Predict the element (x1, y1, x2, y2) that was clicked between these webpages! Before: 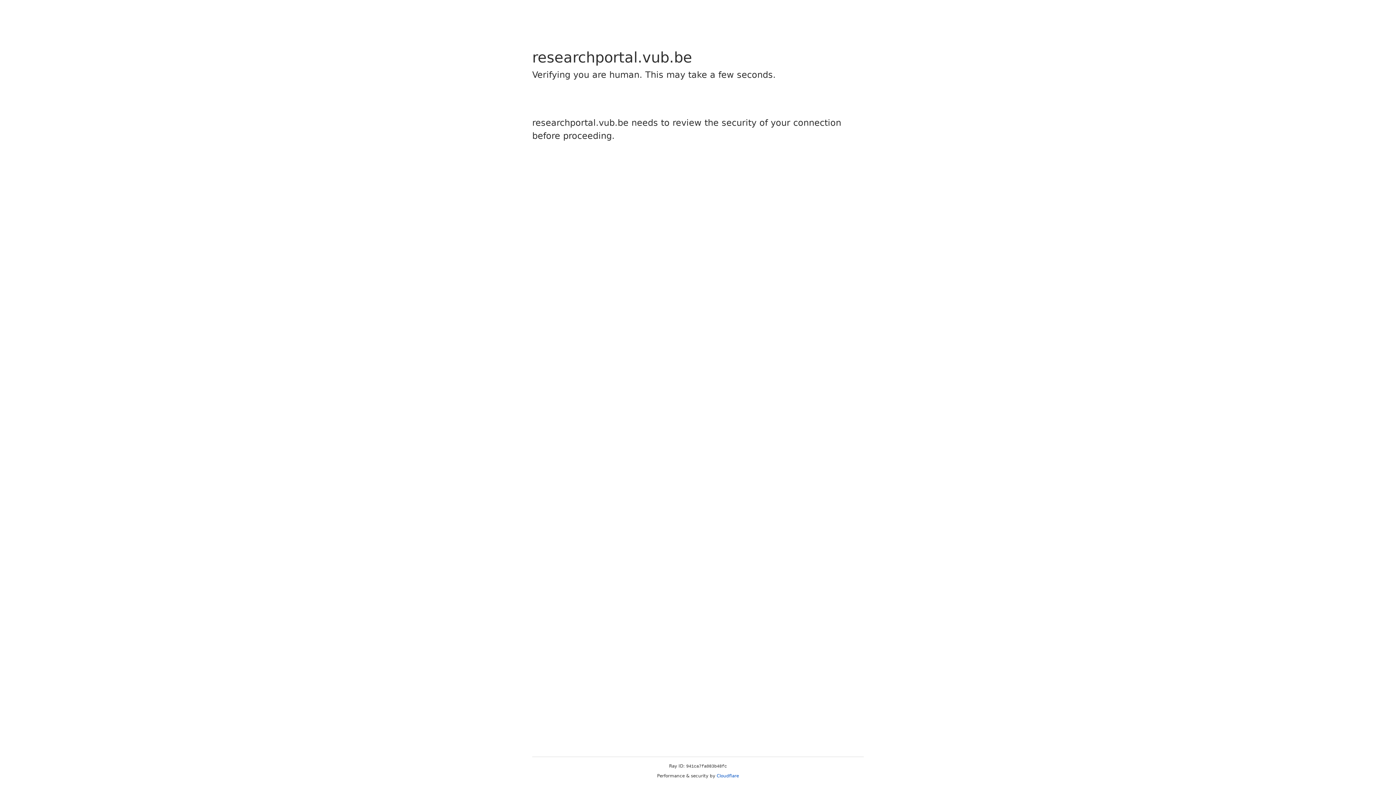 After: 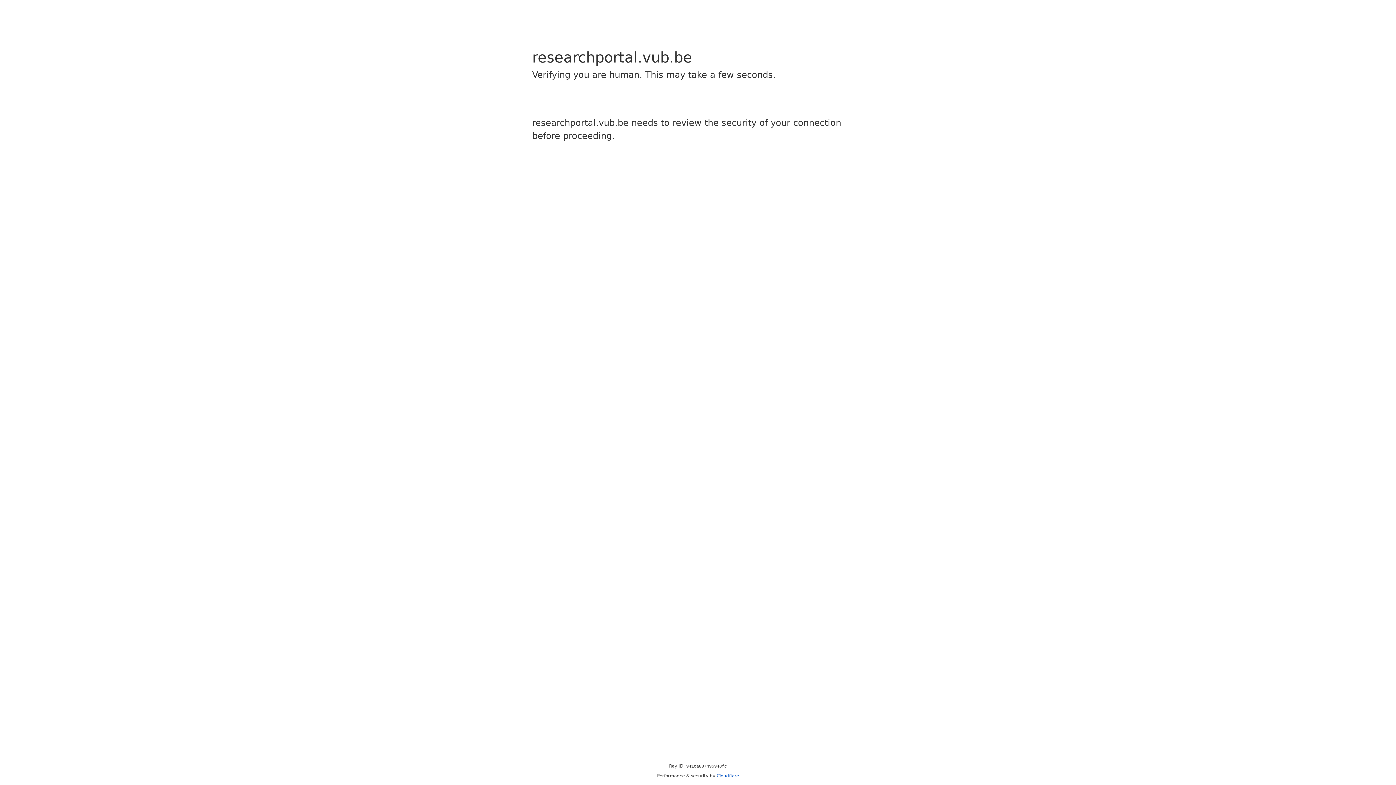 Action: label: Cloudflare bbox: (716, 773, 739, 778)